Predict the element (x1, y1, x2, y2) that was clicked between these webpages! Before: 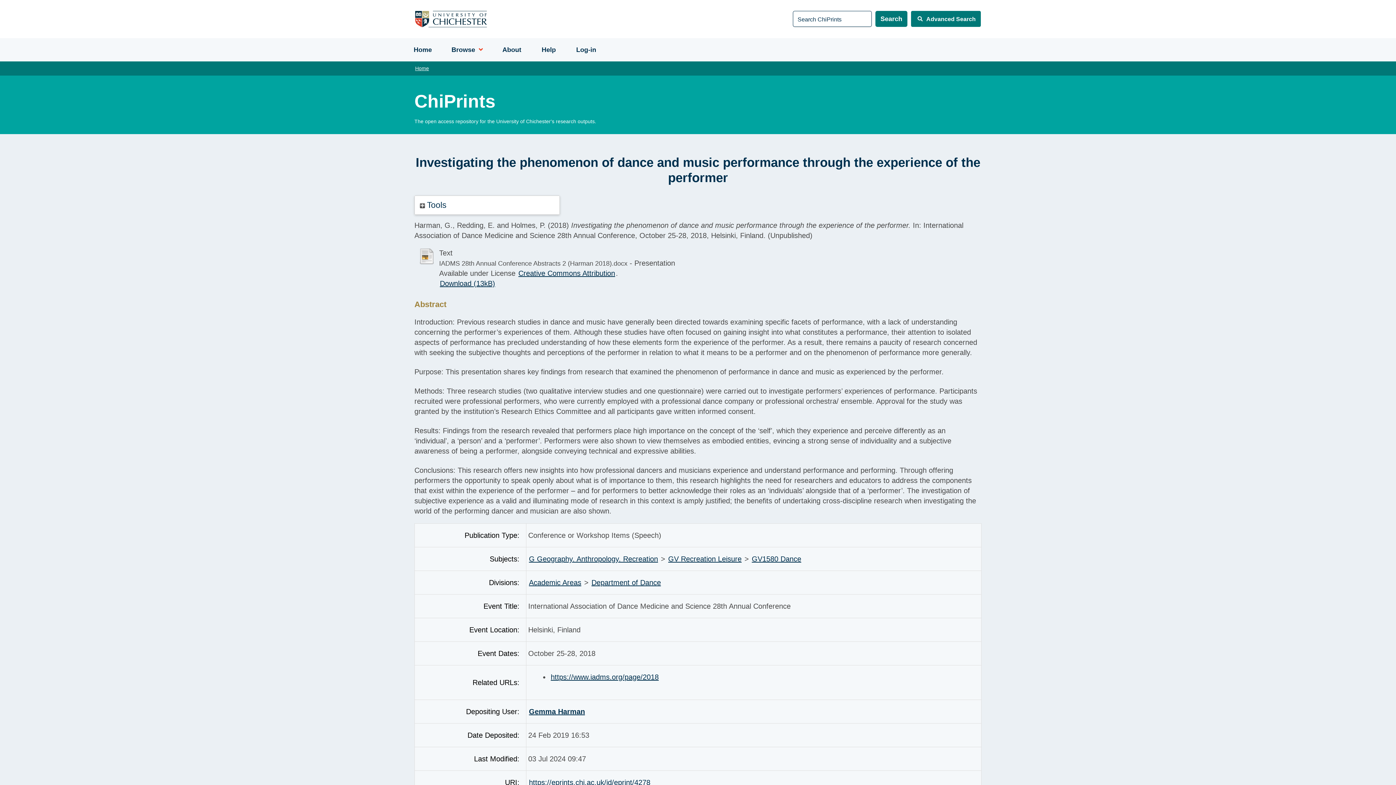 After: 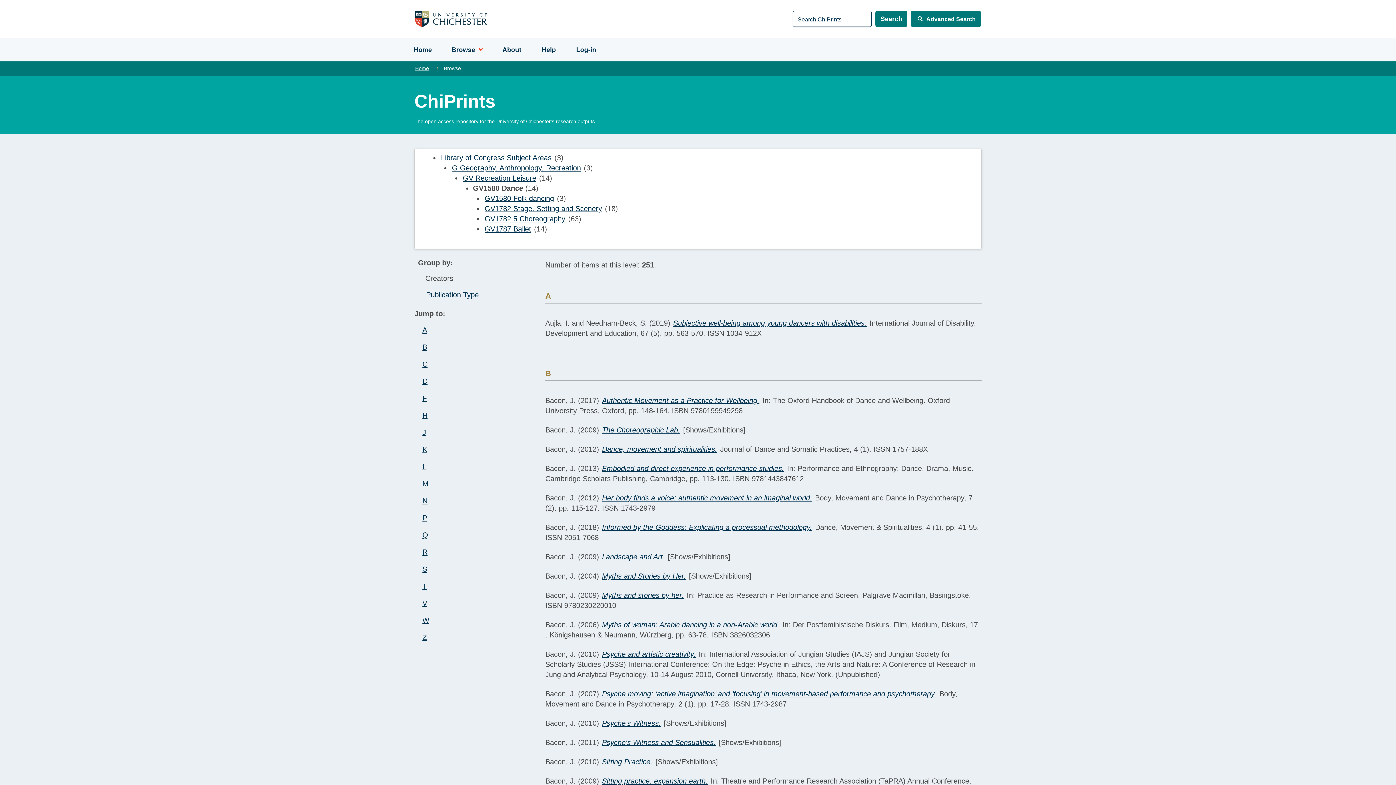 Action: label: GV1580 Dance bbox: (751, 554, 802, 563)